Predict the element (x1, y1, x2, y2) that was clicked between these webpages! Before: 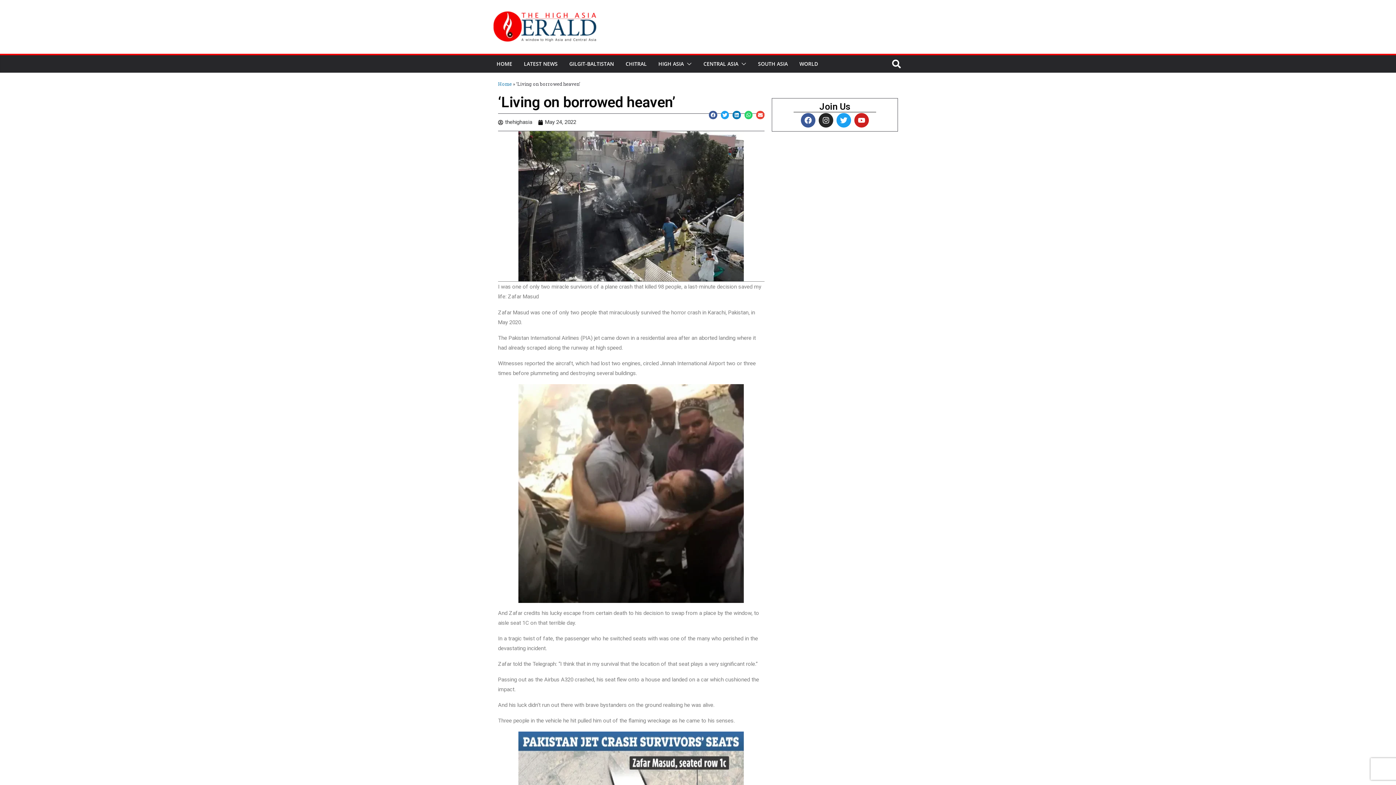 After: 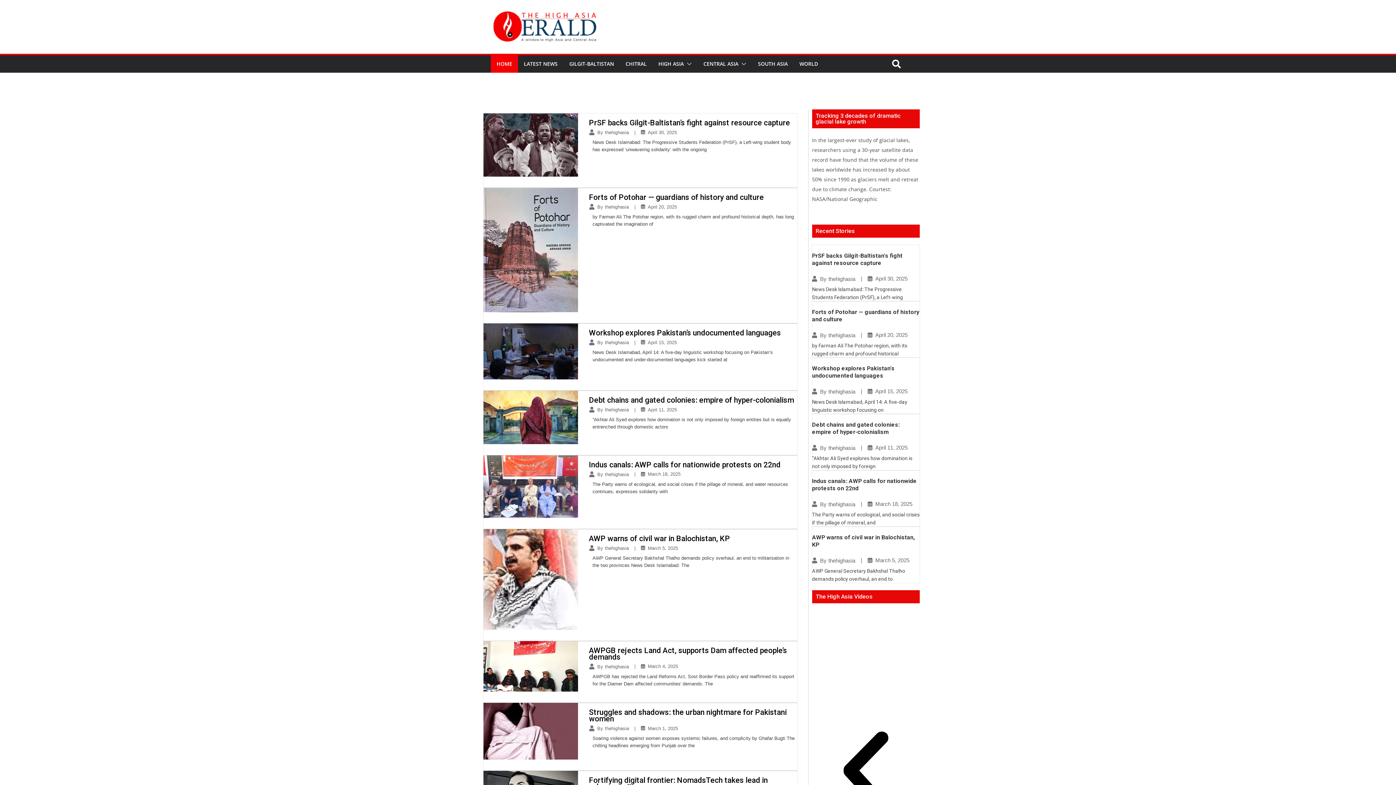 Action: label: Home bbox: (498, 81, 512, 86)